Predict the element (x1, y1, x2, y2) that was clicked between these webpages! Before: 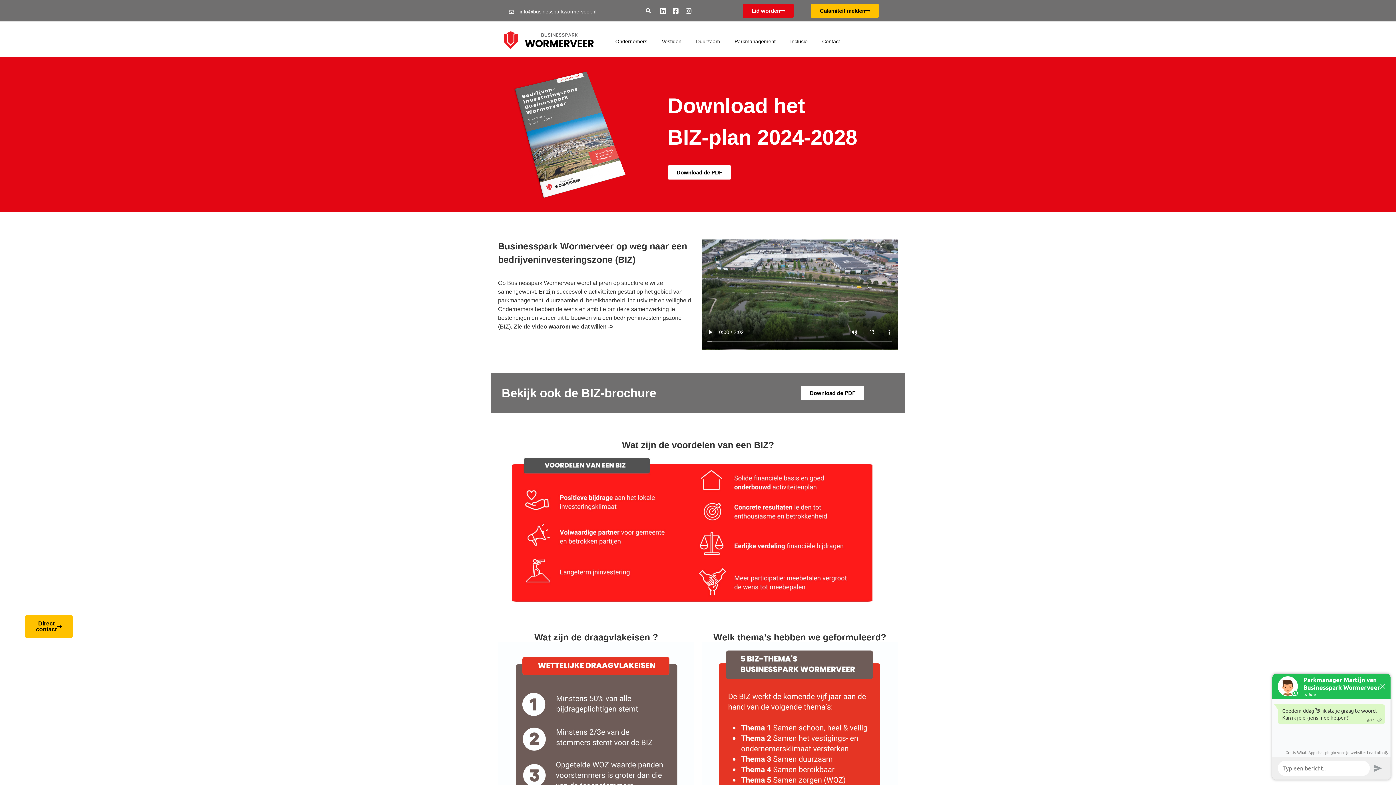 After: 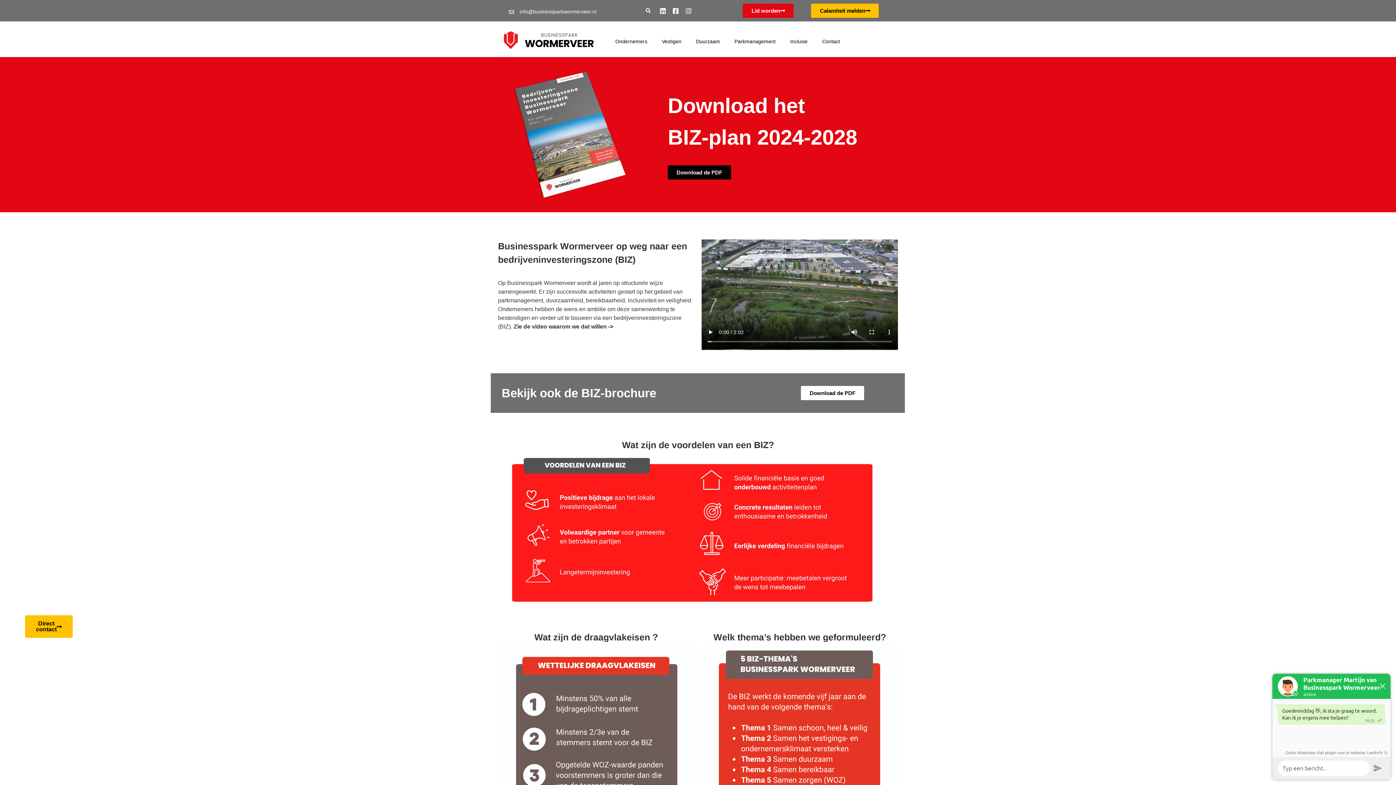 Action: label: Download de PDF bbox: (667, 165, 731, 179)